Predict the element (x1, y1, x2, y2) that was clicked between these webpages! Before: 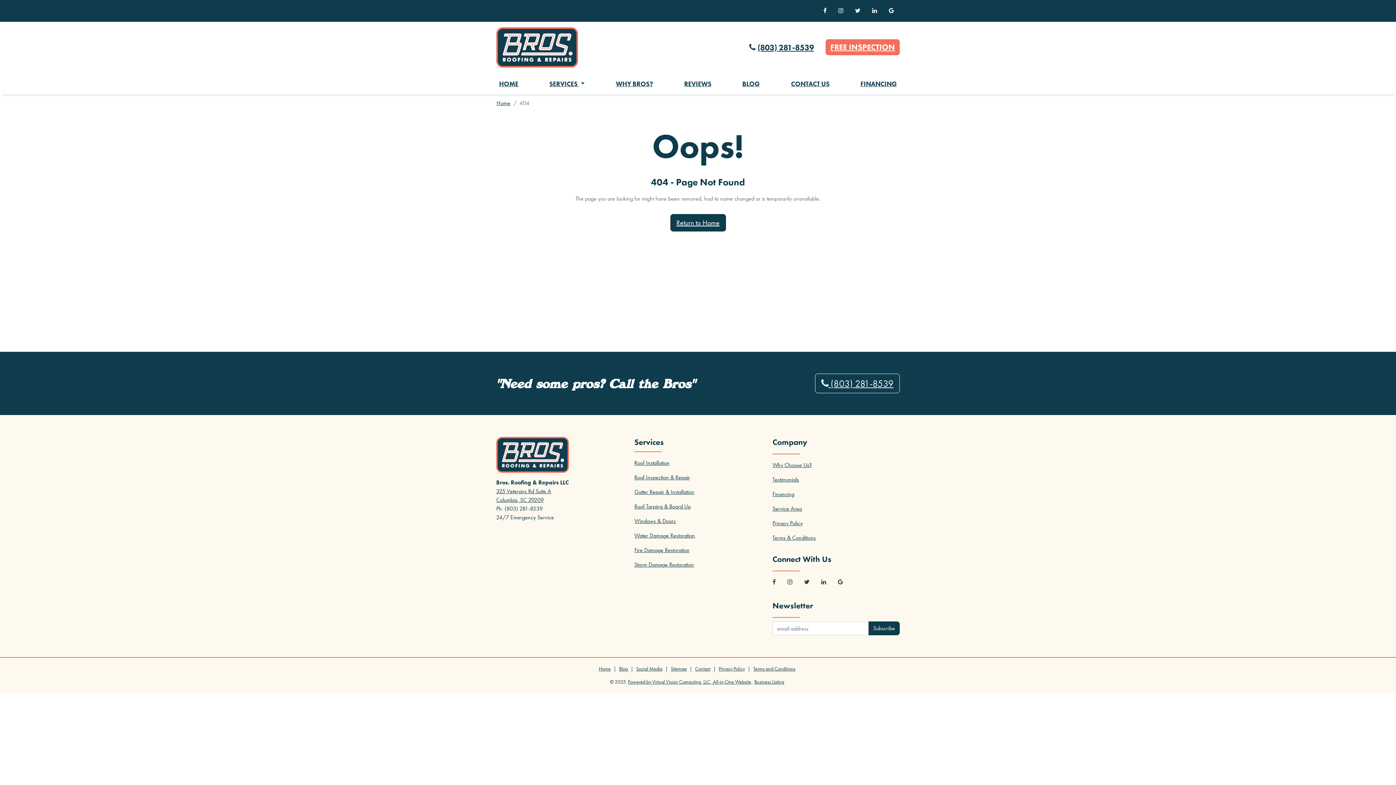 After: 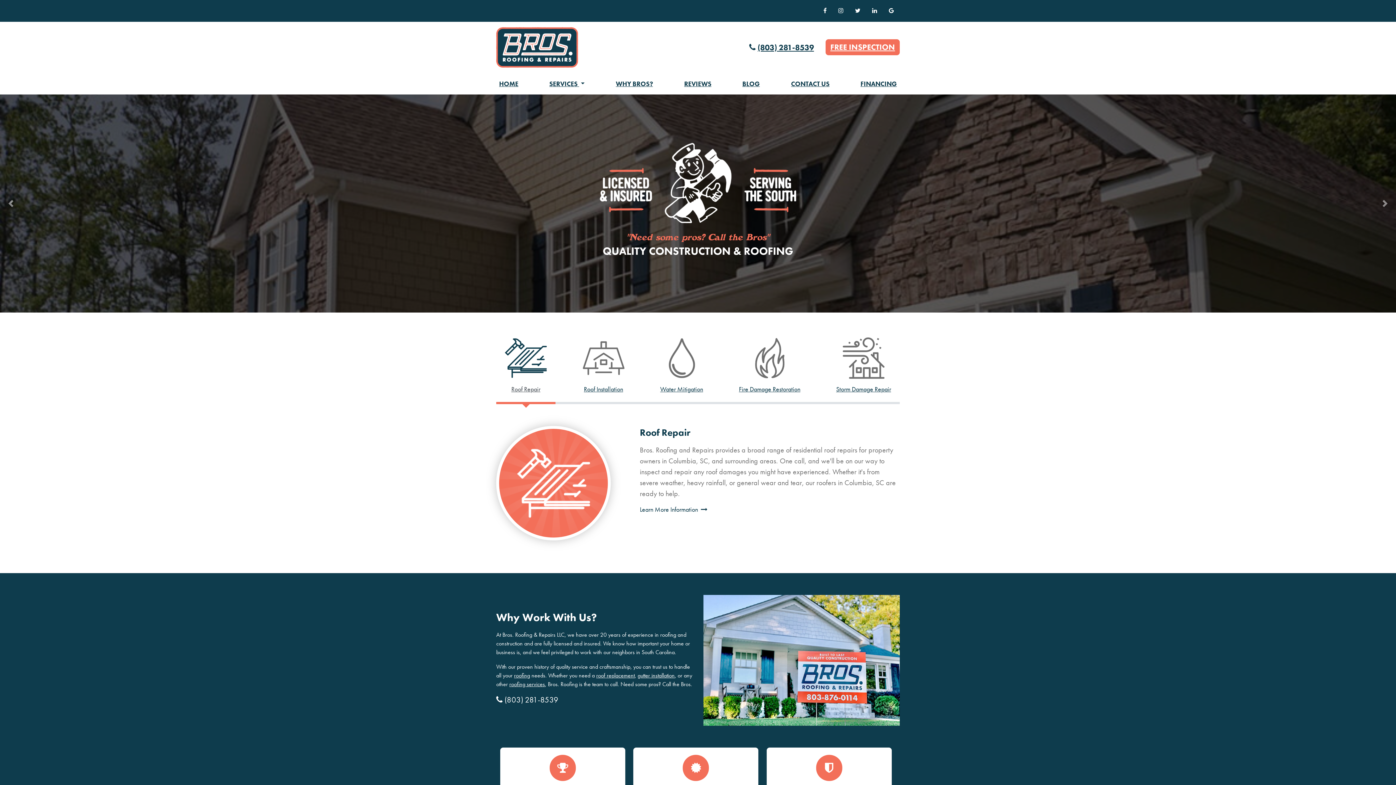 Action: label: Home bbox: (598, 665, 610, 672)